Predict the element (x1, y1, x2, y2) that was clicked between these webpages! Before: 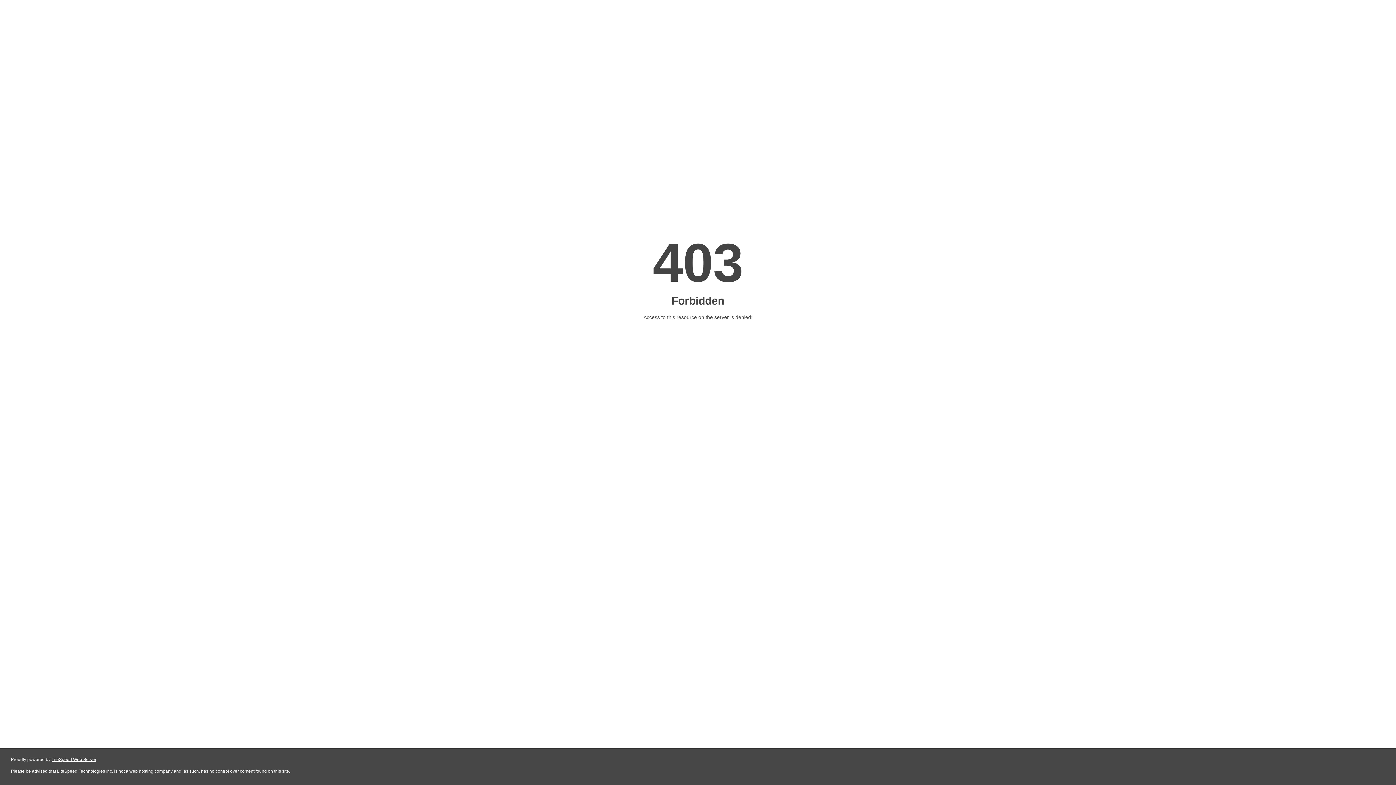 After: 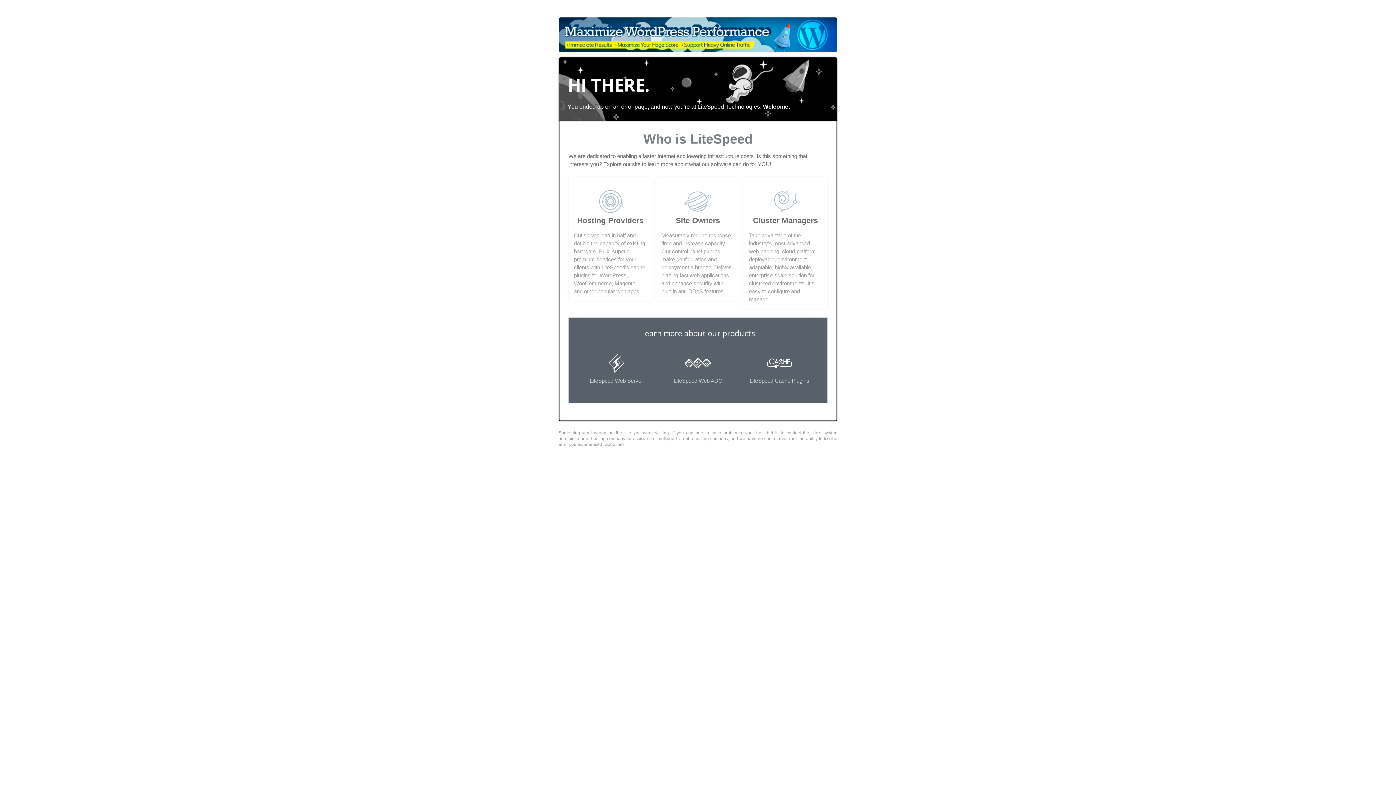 Action: bbox: (51, 757, 96, 762) label: LiteSpeed Web Server